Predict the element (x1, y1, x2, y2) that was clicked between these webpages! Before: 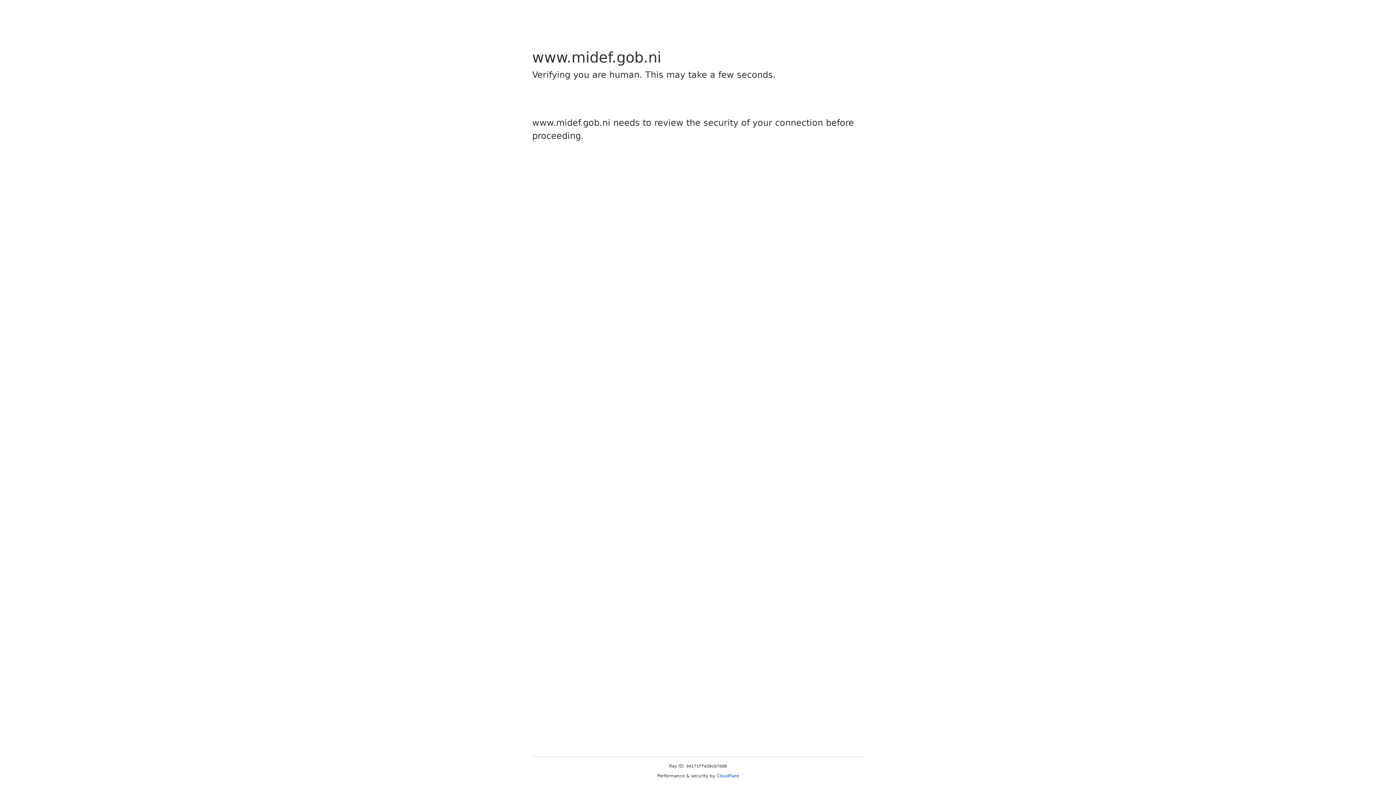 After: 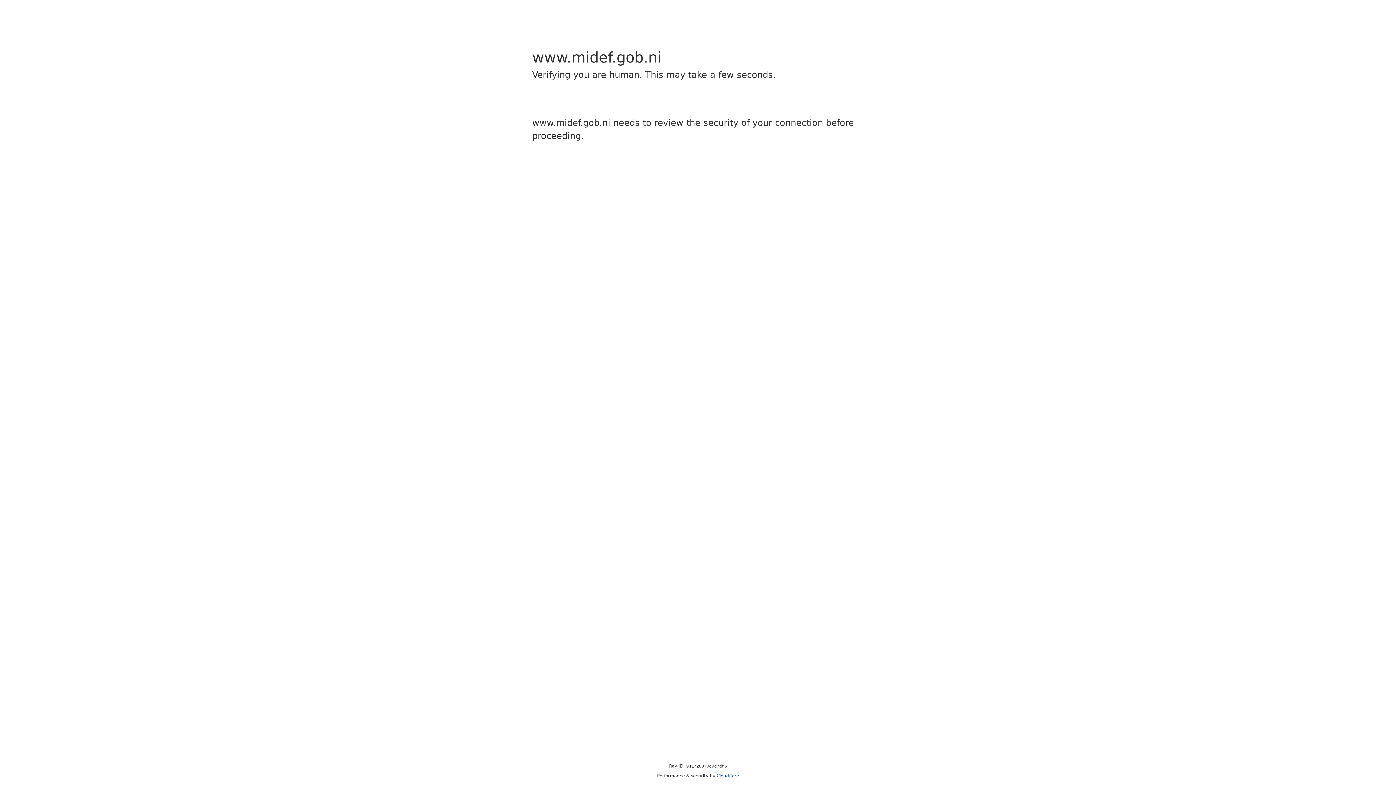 Action: label: Cloudflare bbox: (716, 773, 739, 778)